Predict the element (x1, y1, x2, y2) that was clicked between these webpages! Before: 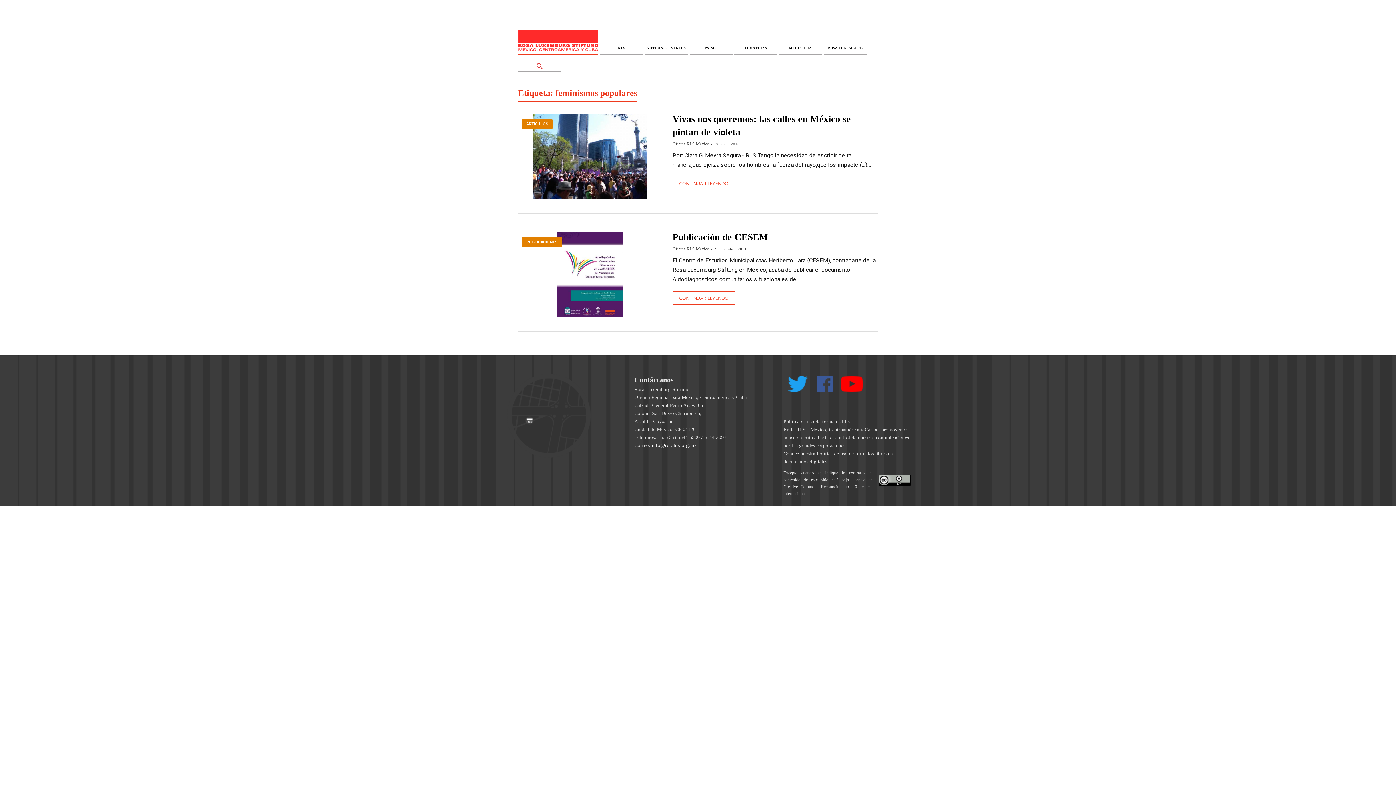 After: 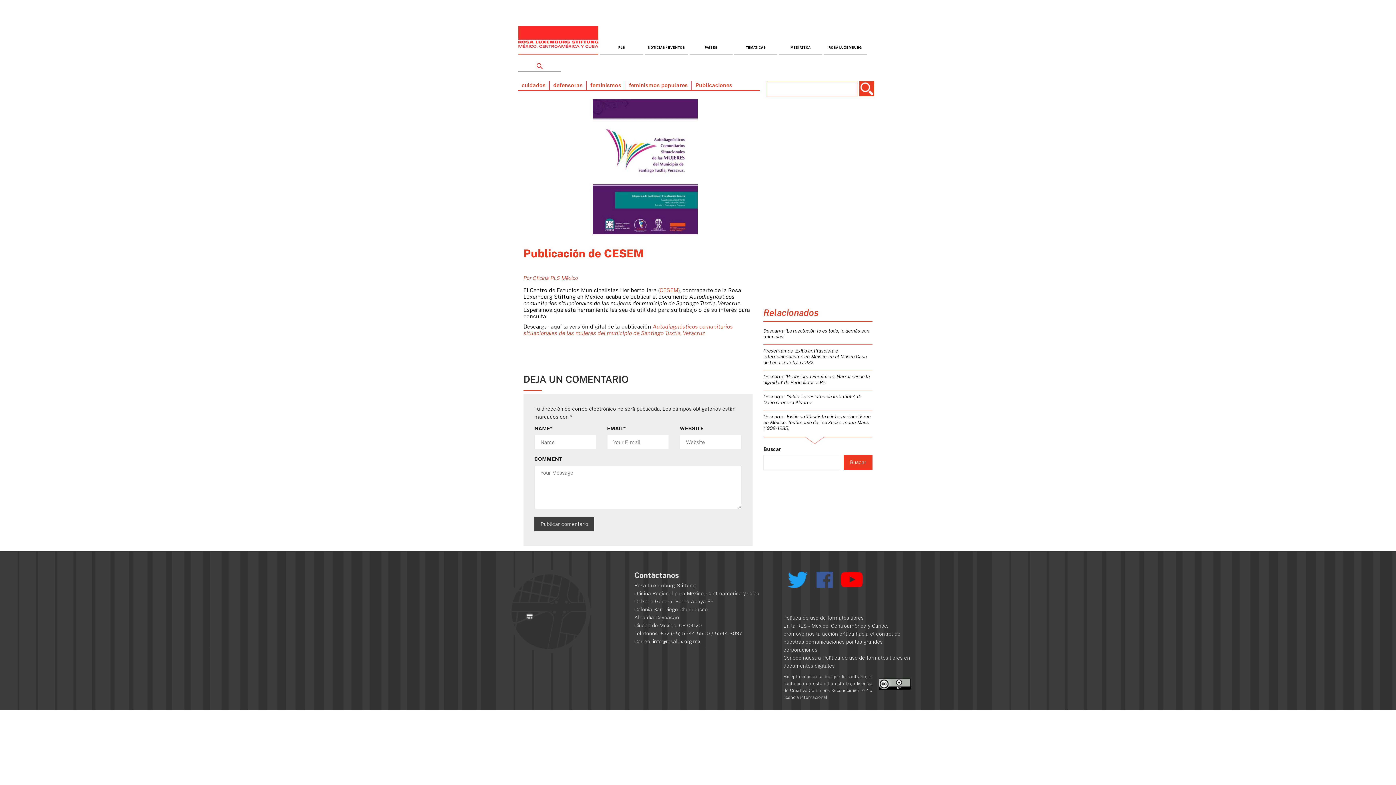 Action: bbox: (518, 232, 661, 317)